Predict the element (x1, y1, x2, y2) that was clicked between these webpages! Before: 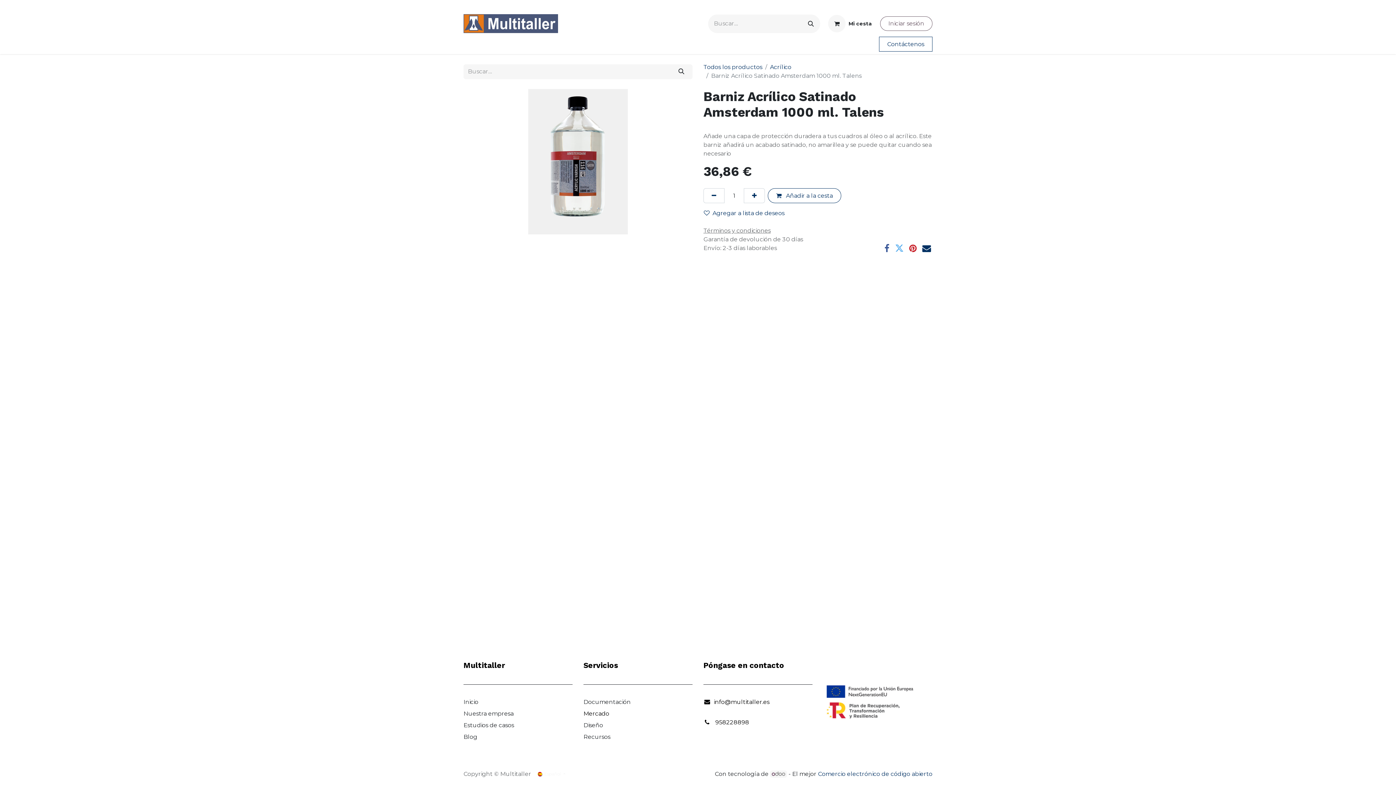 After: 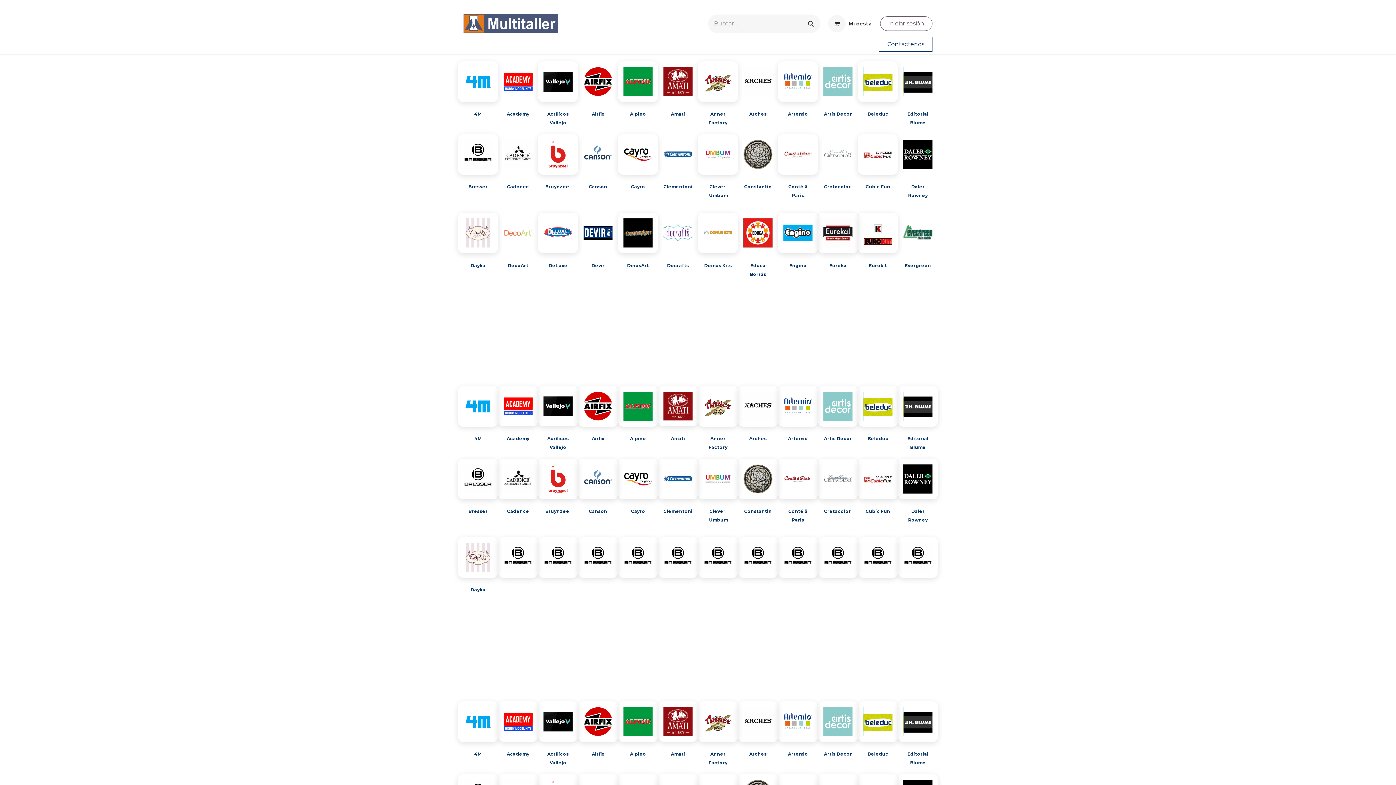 Action: label: Marcas bbox: (525, 38, 551, 52)